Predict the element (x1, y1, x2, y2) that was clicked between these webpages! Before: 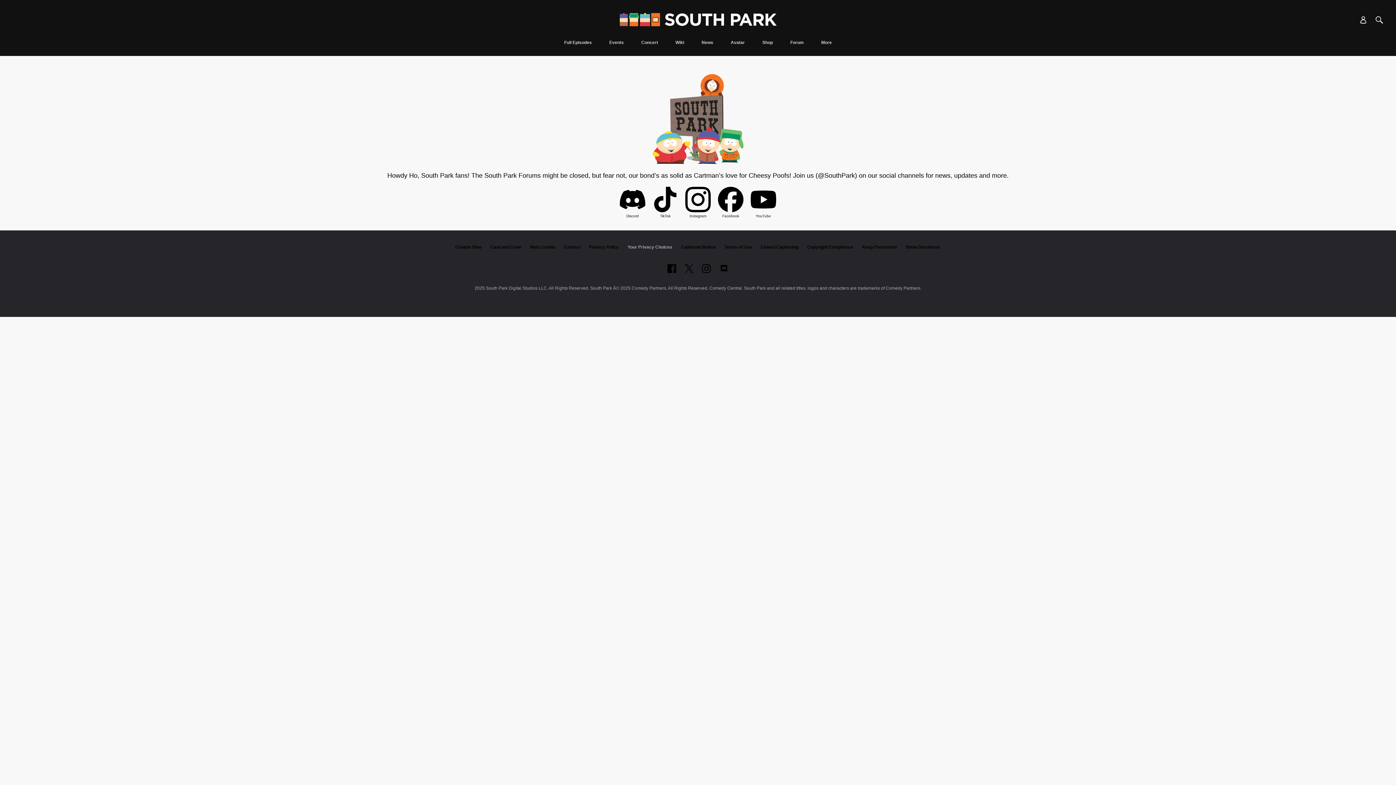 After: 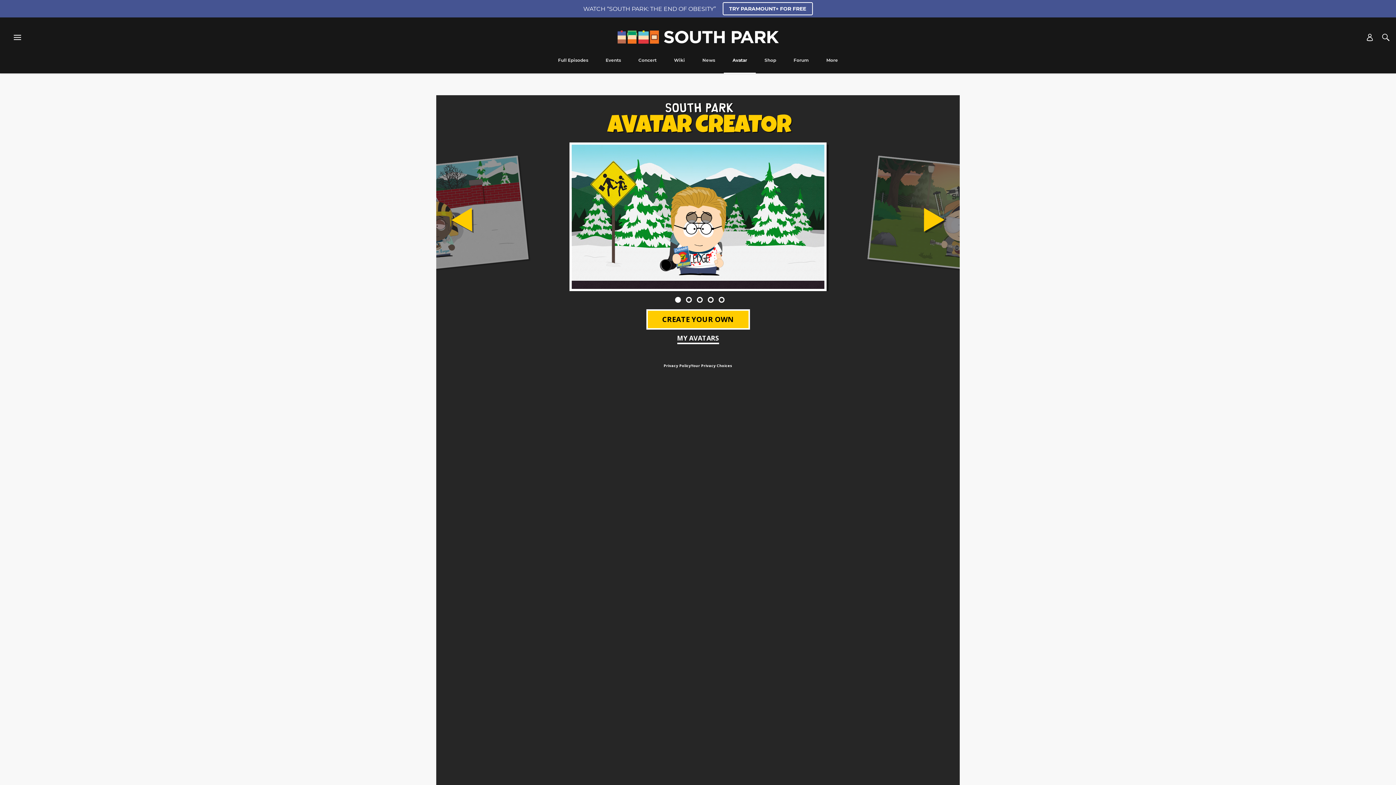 Action: bbox: (726, 40, 749, 56) label: Avatar